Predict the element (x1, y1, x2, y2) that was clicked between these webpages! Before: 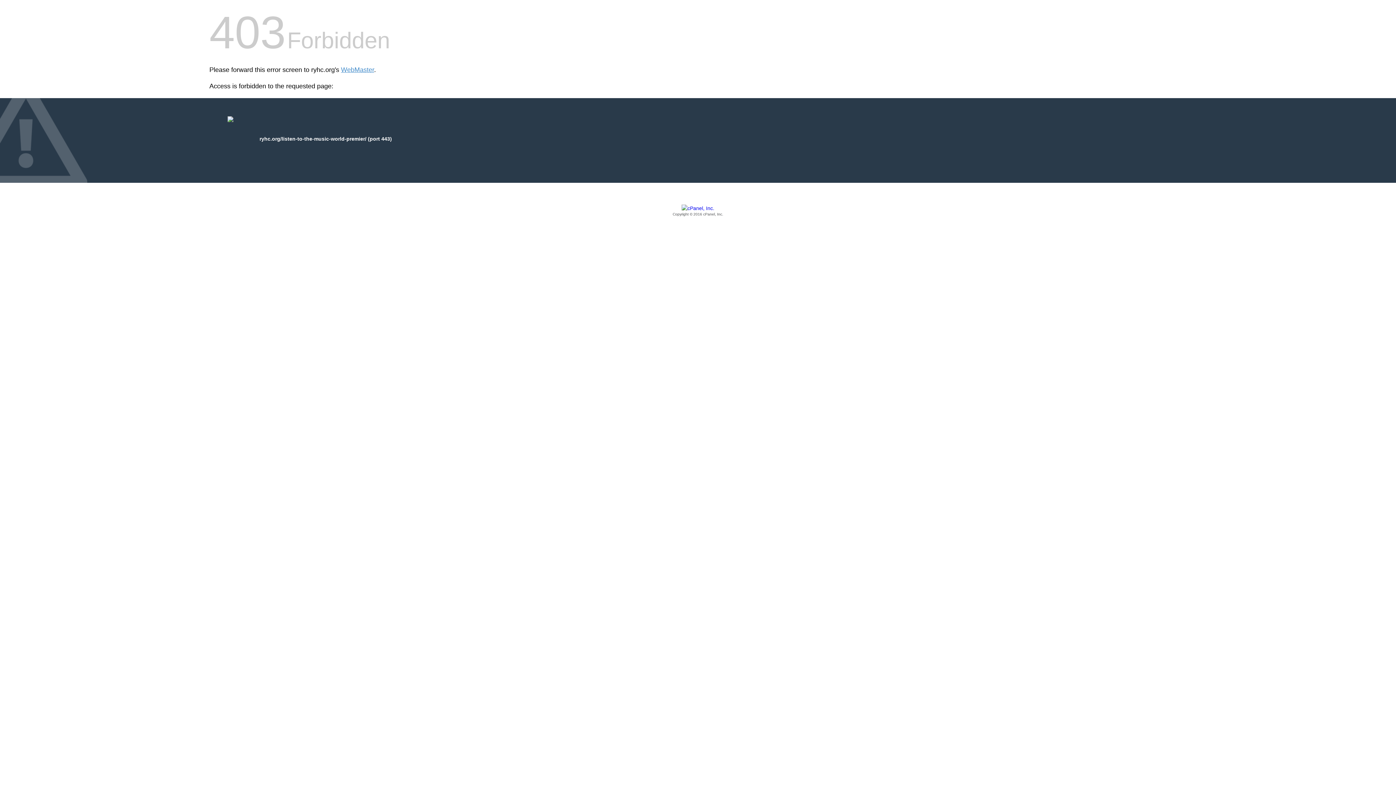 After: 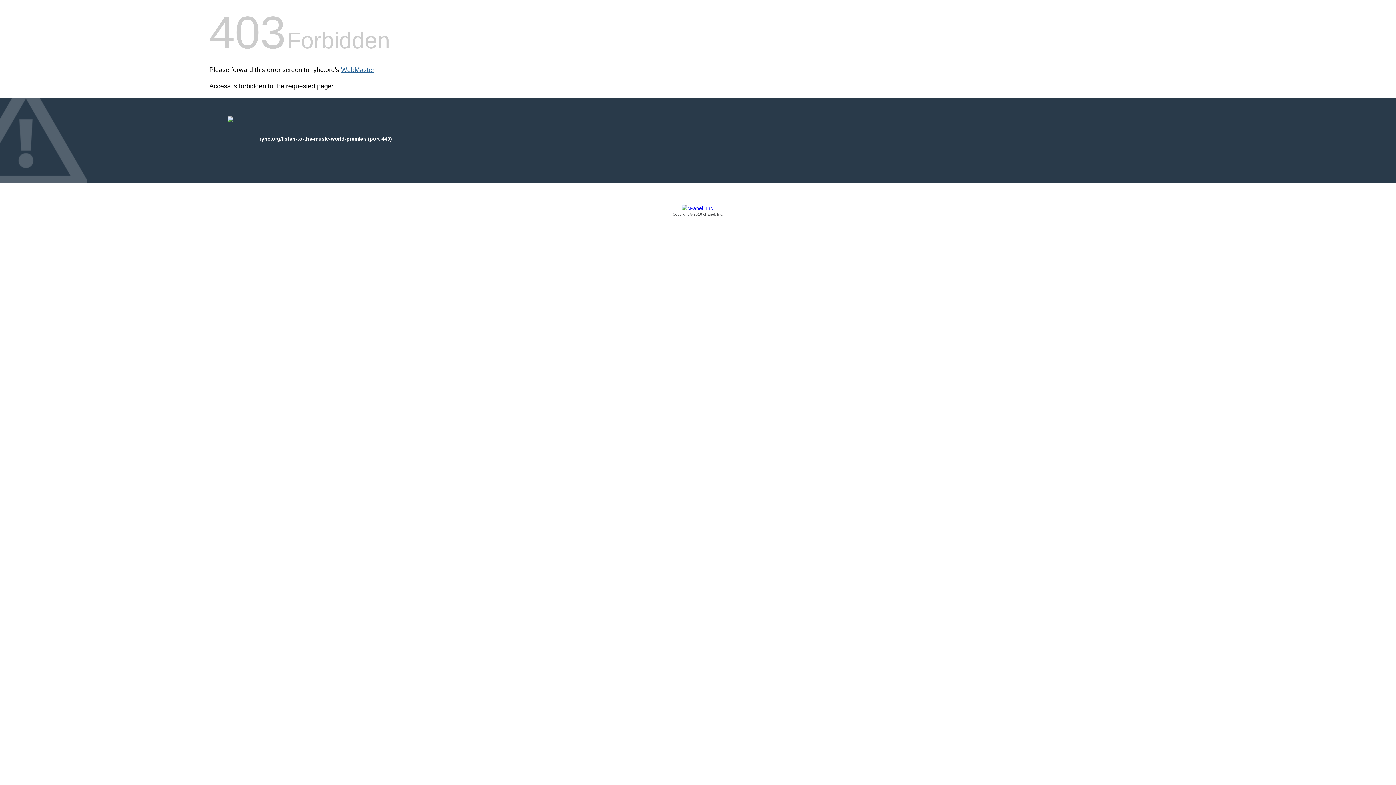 Action: label: WebMaster bbox: (341, 66, 374, 73)